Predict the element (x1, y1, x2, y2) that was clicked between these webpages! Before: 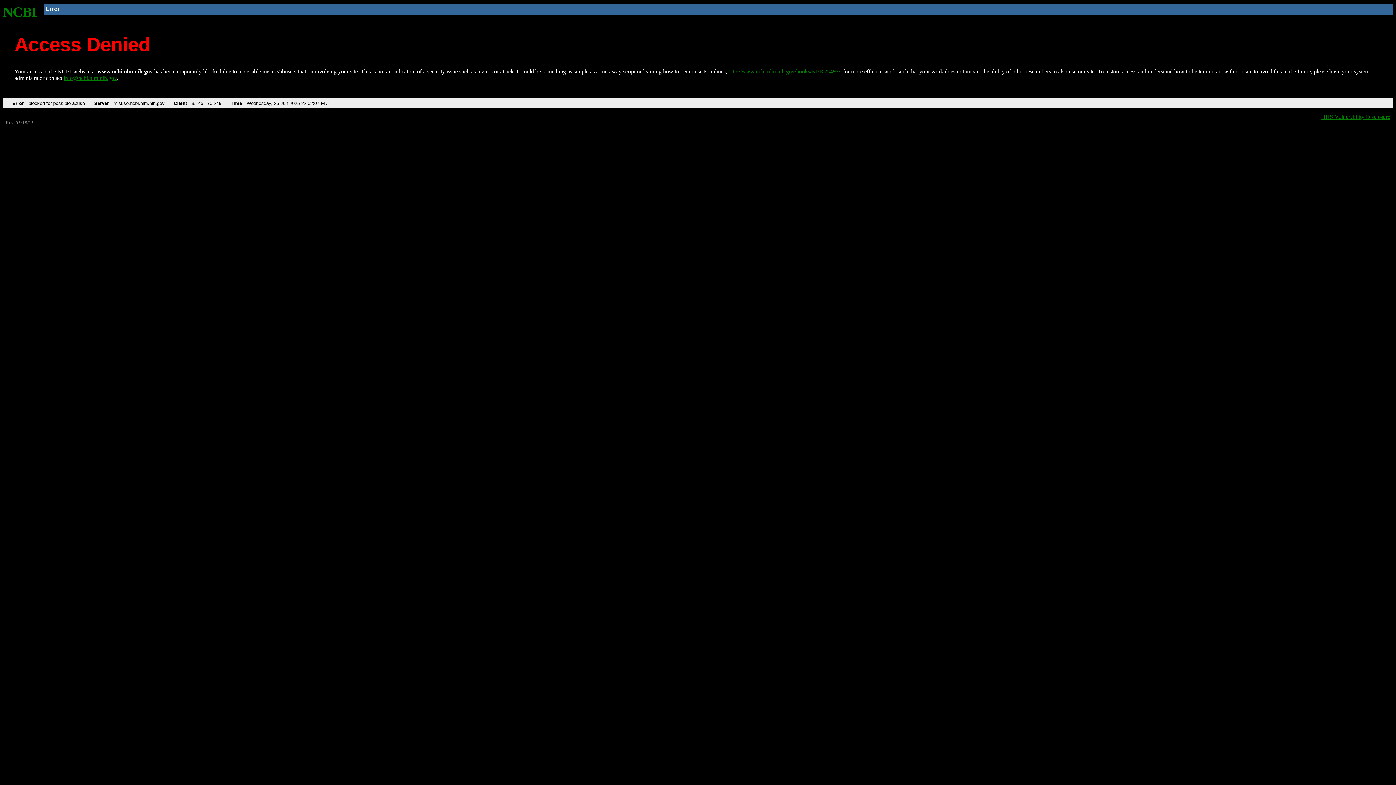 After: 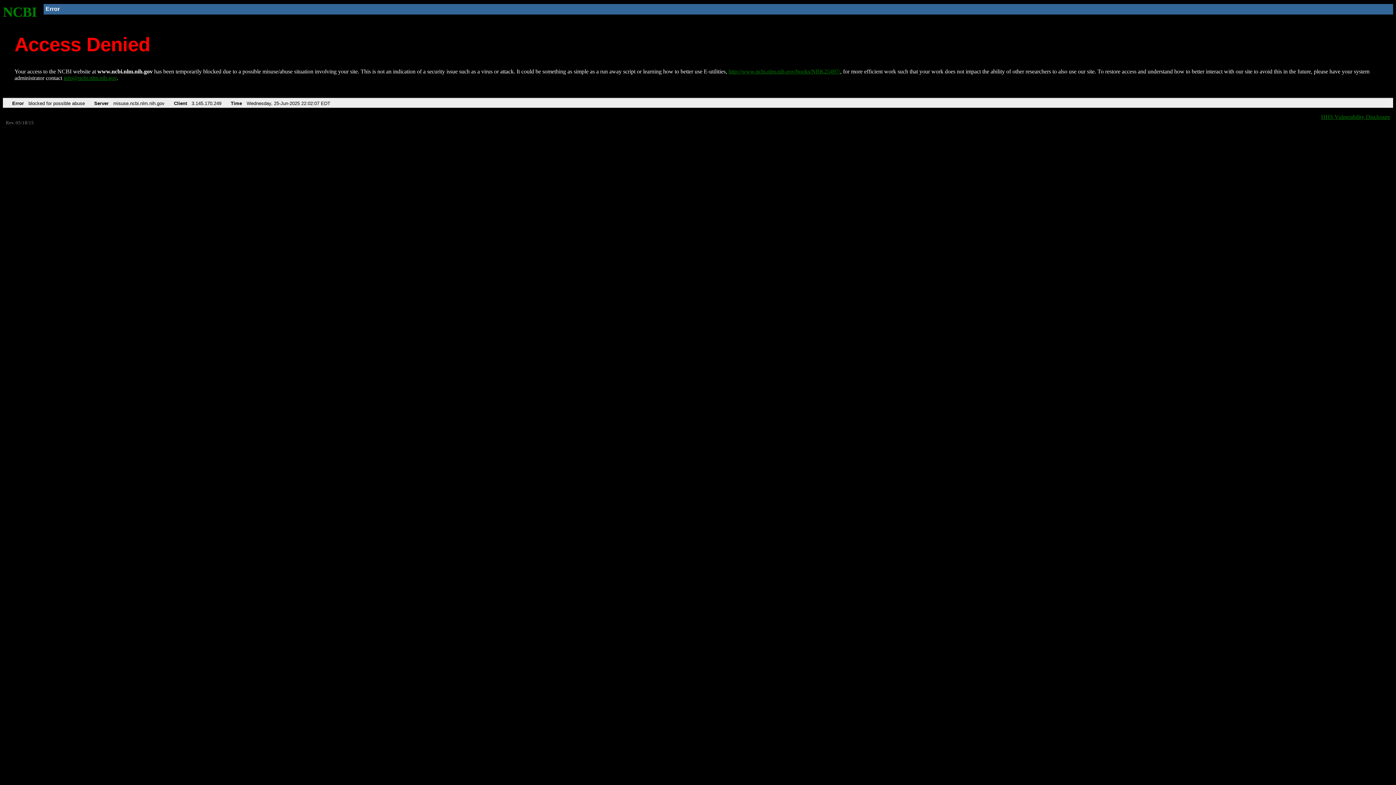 Action: label: info@ncbi.nlm.nih.gov bbox: (63, 75, 116, 81)